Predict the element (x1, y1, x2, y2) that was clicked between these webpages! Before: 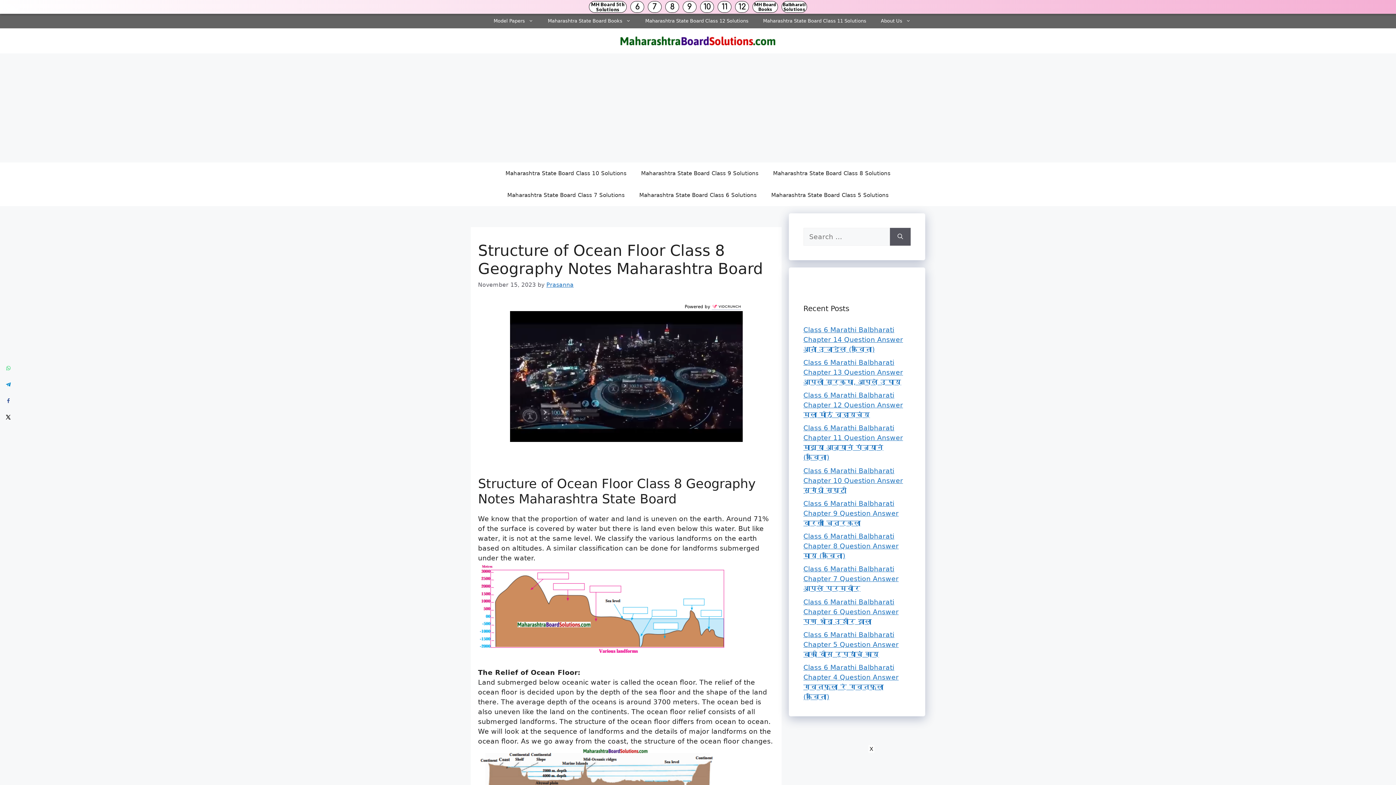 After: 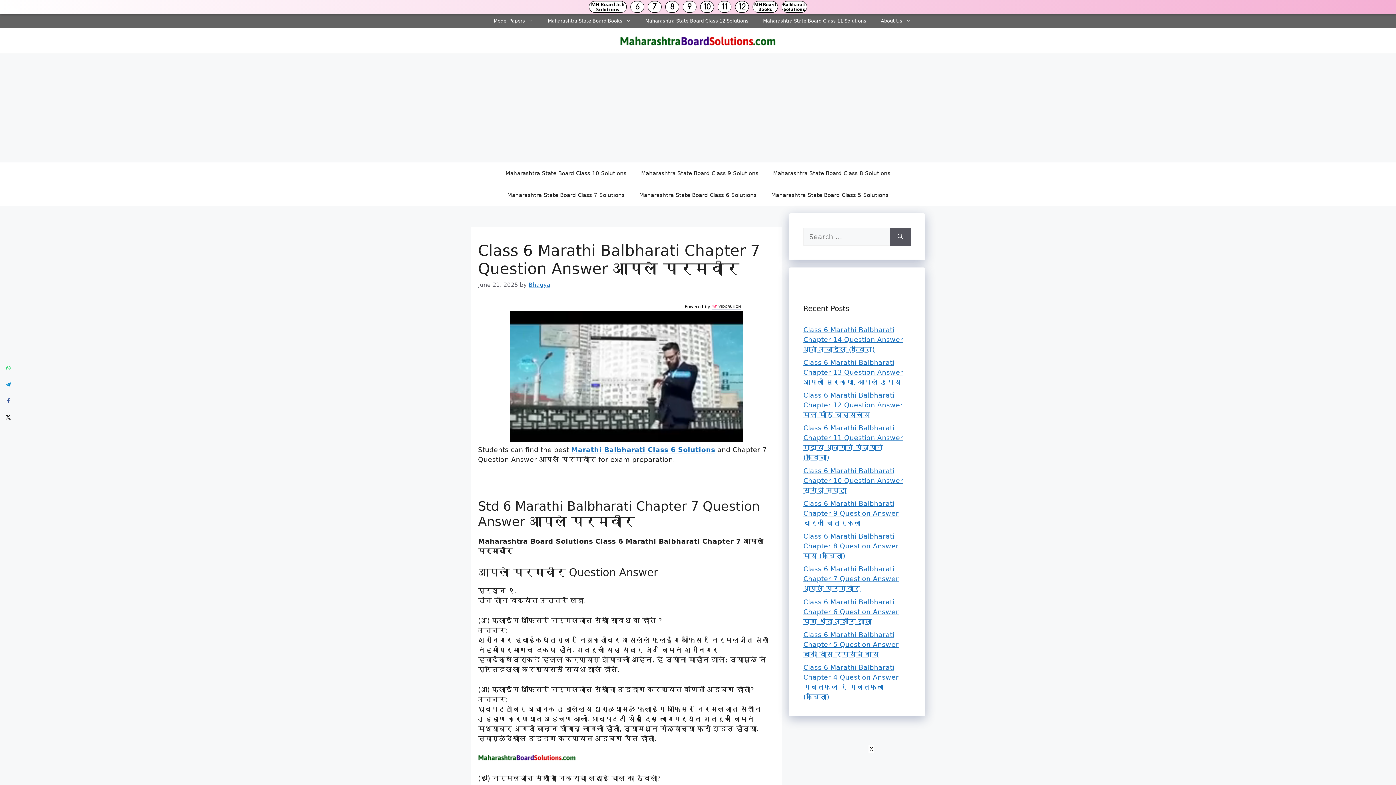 Action: bbox: (803, 565, 898, 592) label: Class 6 Marathi Balbharati Chapter 7 Question Answer आपले परमवीर